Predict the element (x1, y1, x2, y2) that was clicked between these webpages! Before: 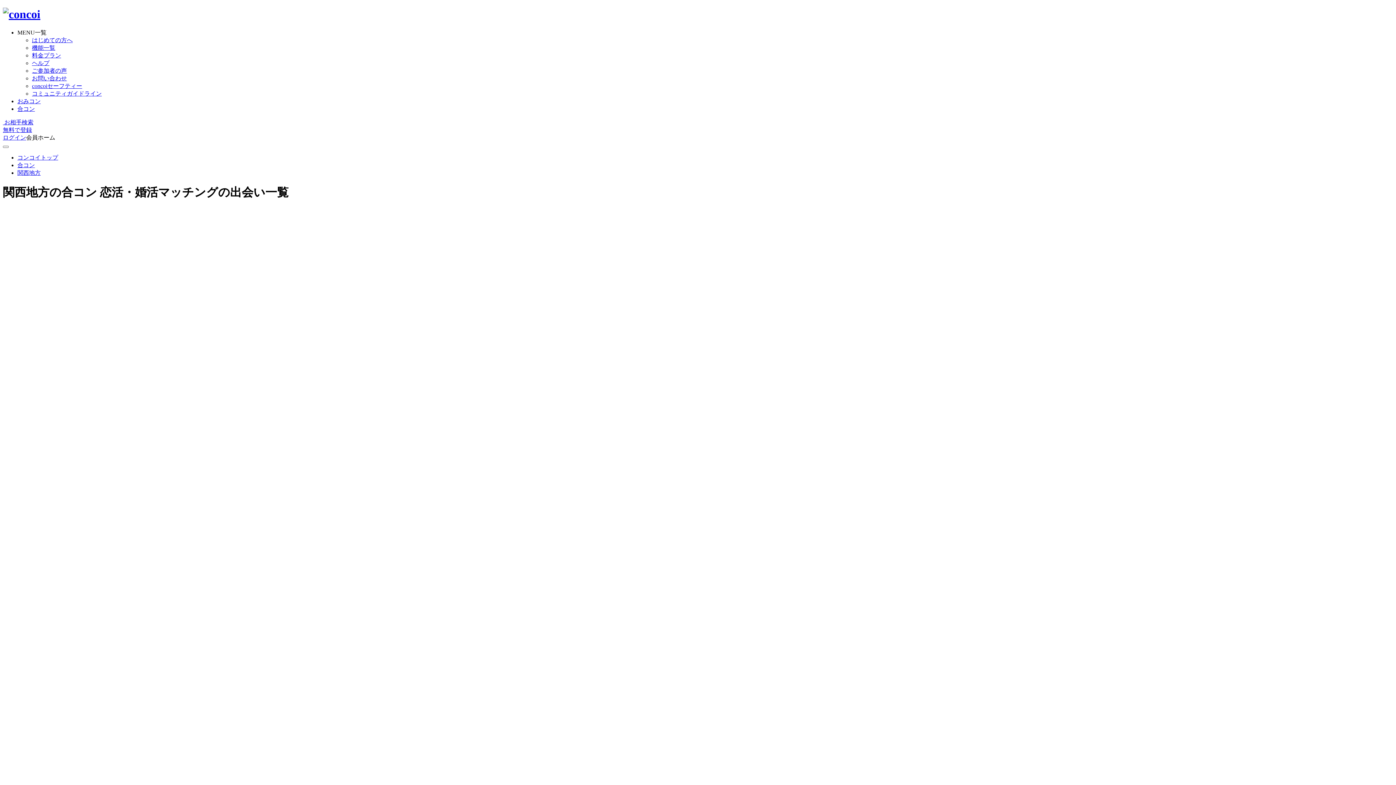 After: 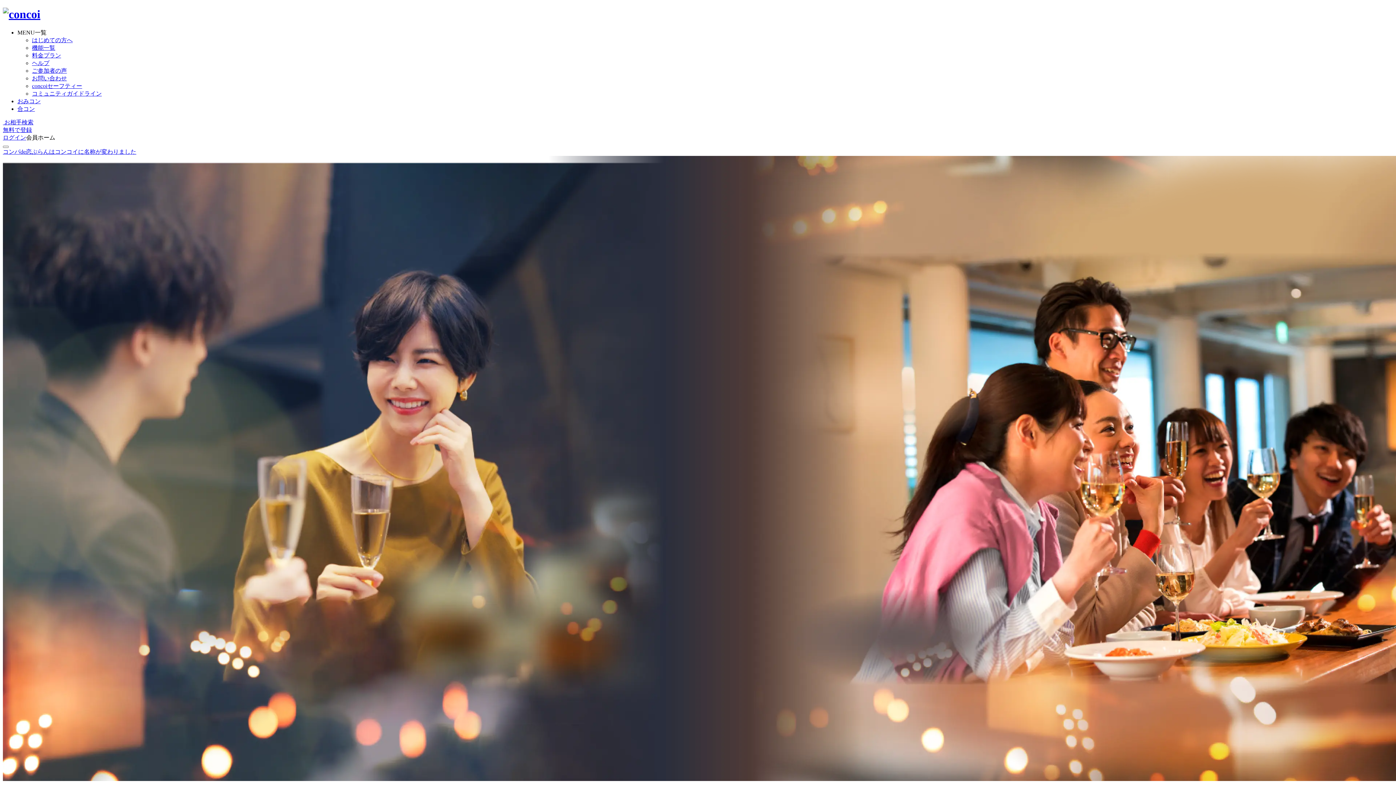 Action: label: コンコイトップ bbox: (17, 154, 58, 160)